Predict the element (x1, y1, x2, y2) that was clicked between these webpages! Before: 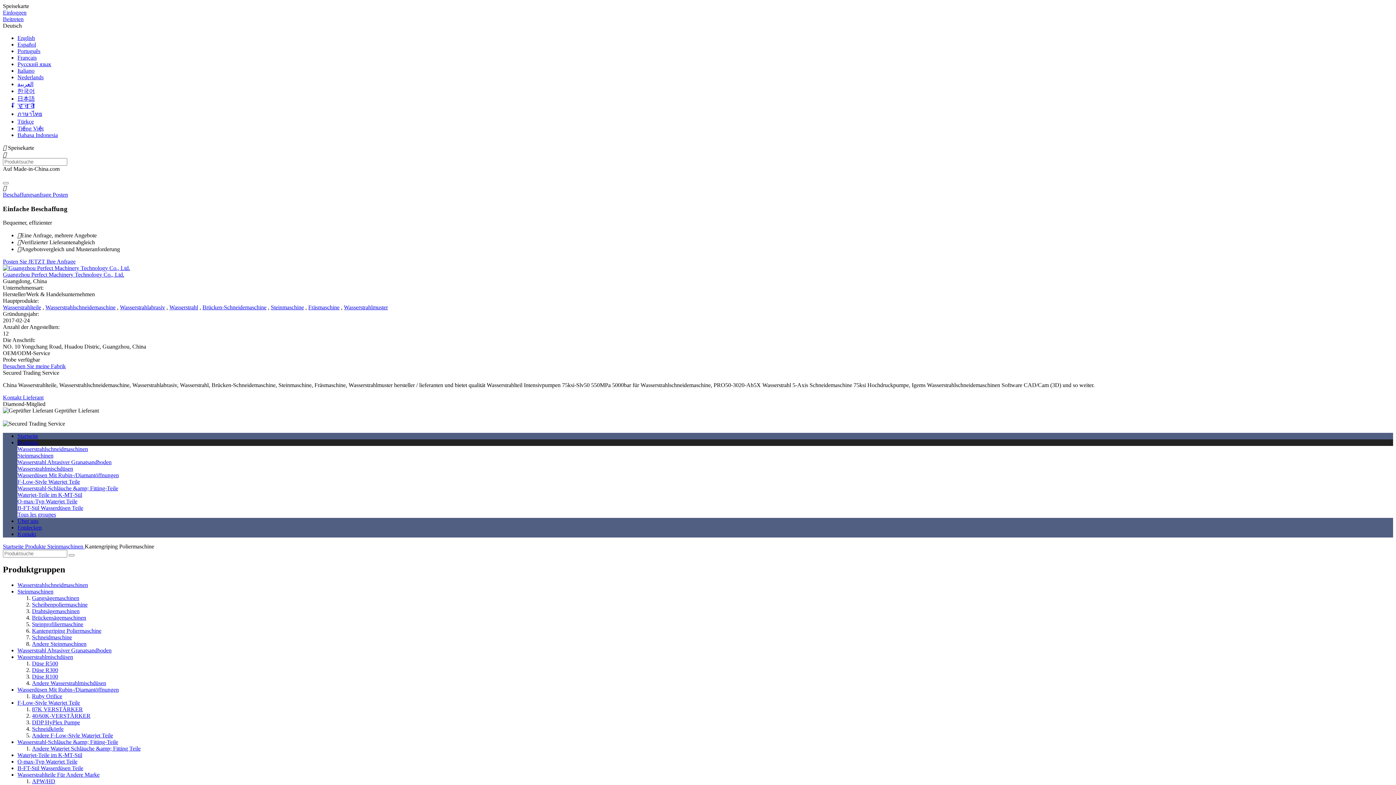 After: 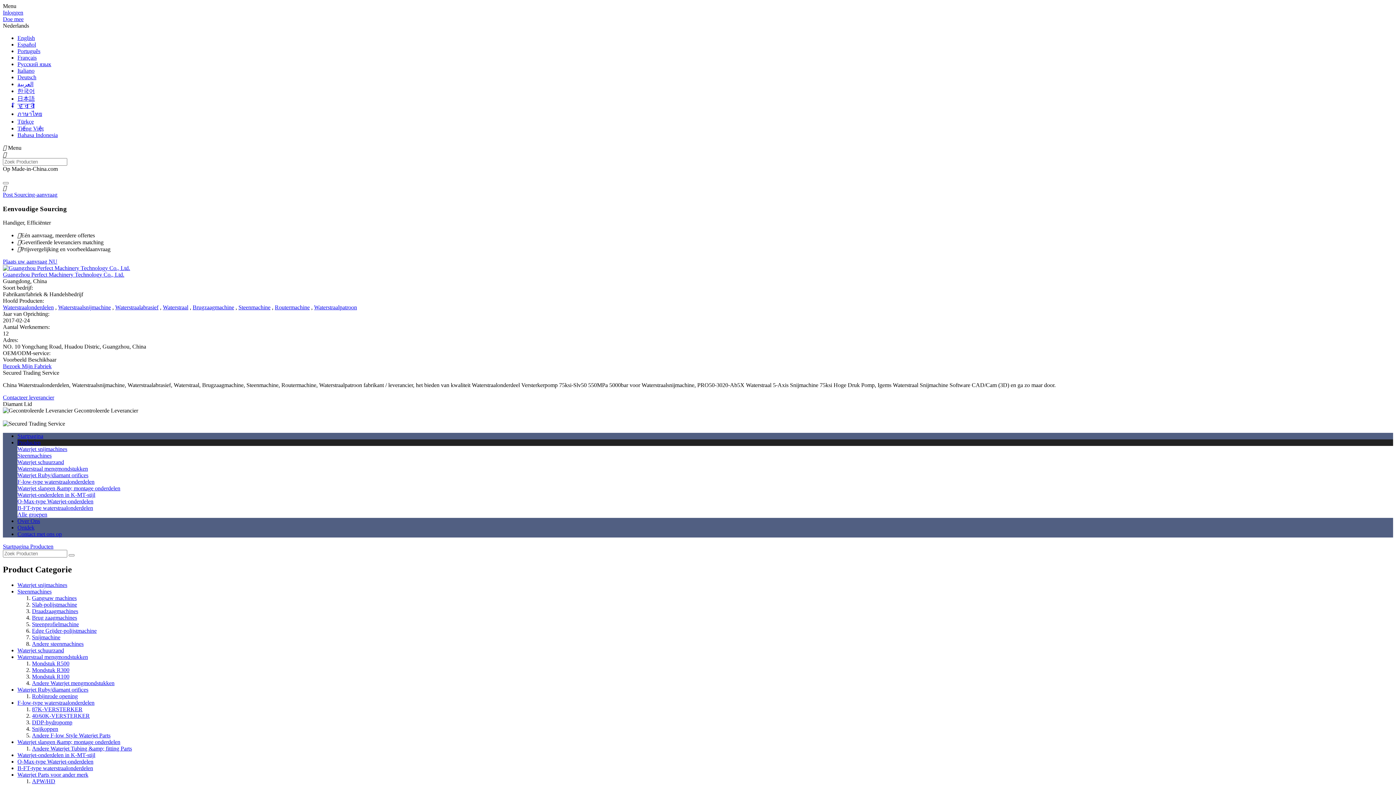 Action: bbox: (17, 74, 43, 80) label: Nederlands